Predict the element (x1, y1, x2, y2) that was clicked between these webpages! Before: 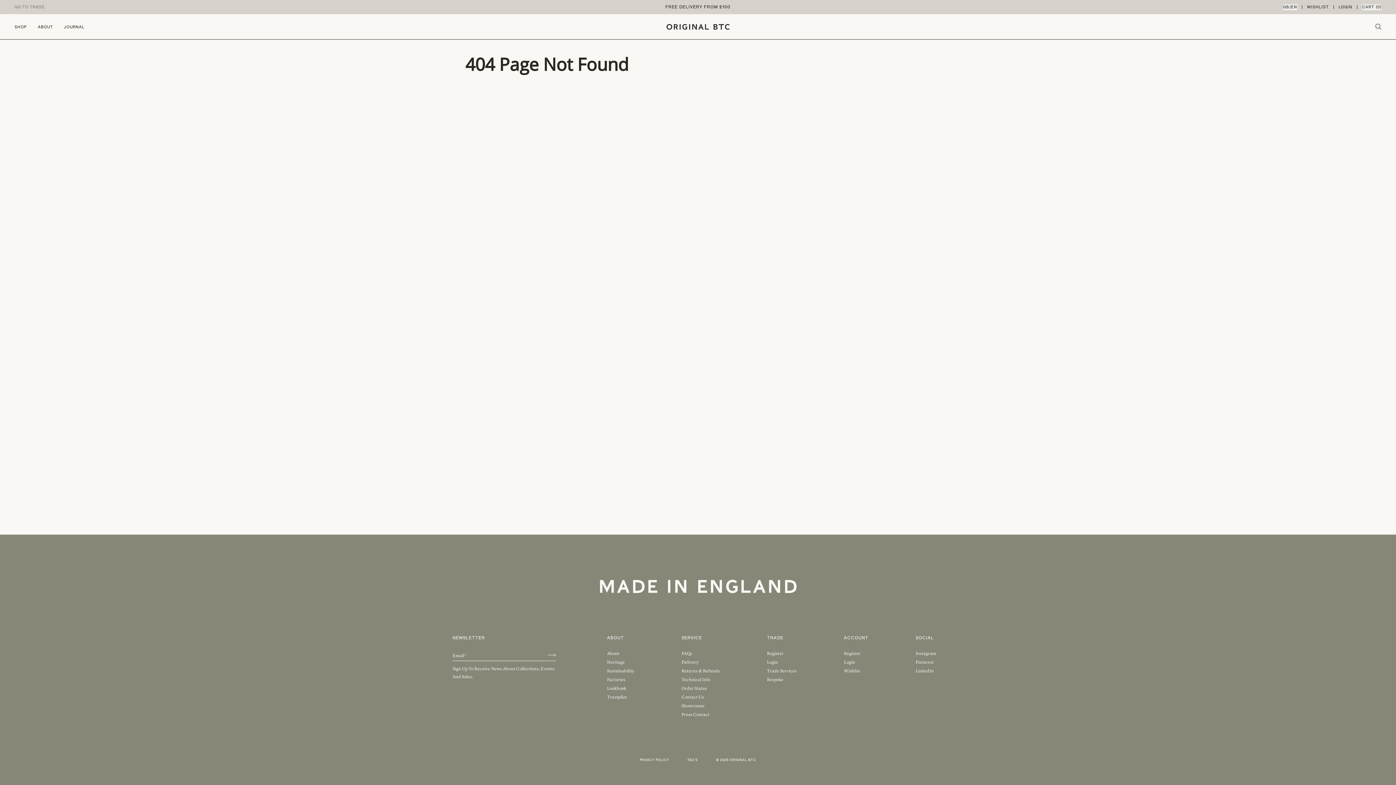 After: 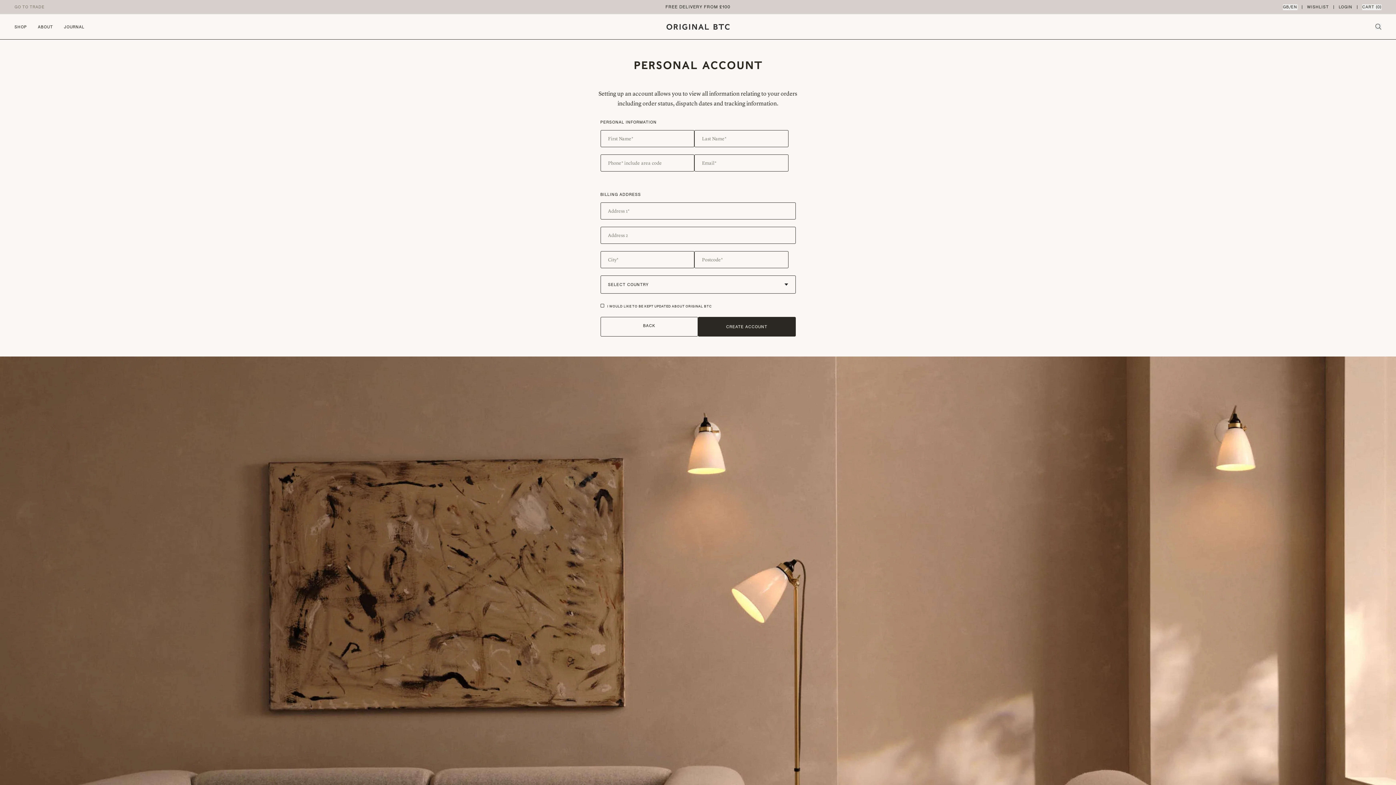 Action: bbox: (844, 651, 860, 656) label: Register